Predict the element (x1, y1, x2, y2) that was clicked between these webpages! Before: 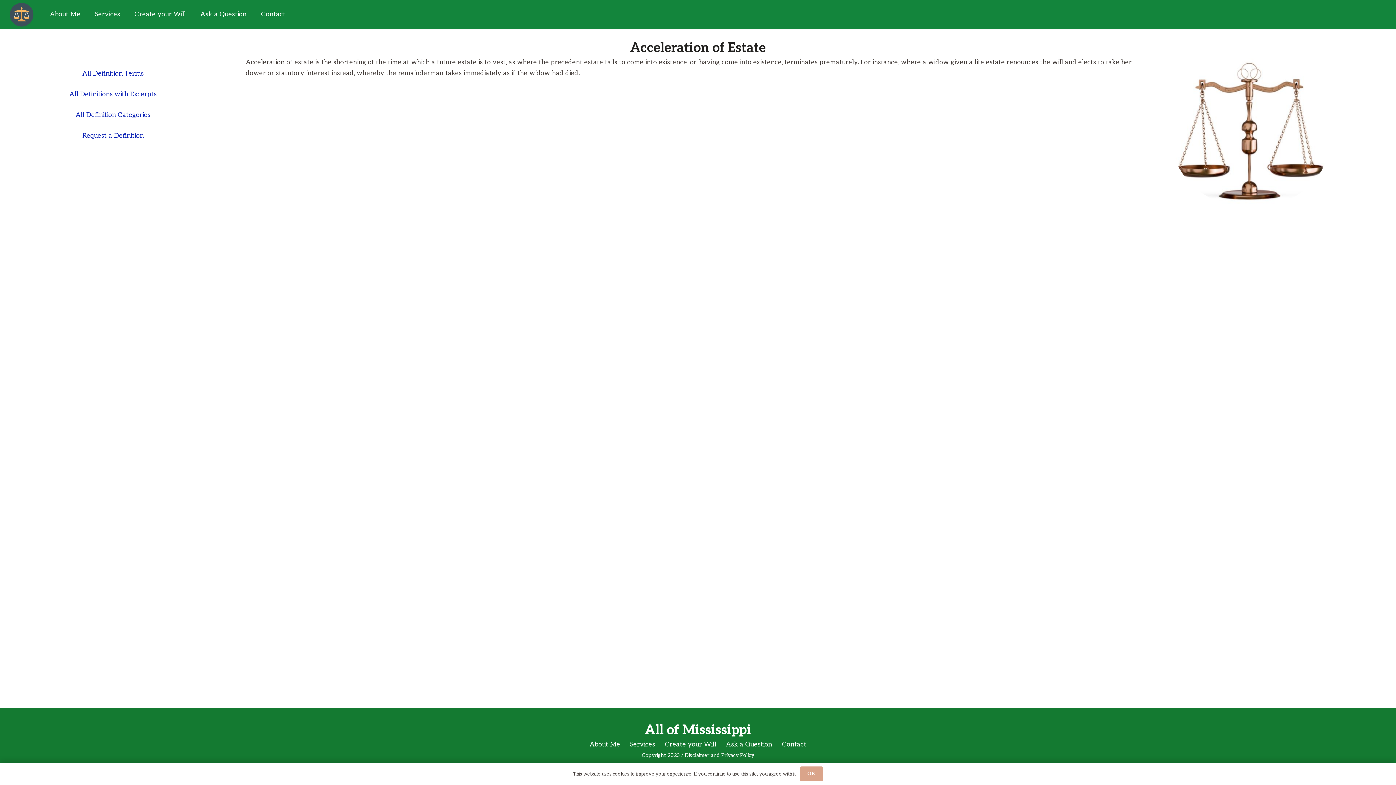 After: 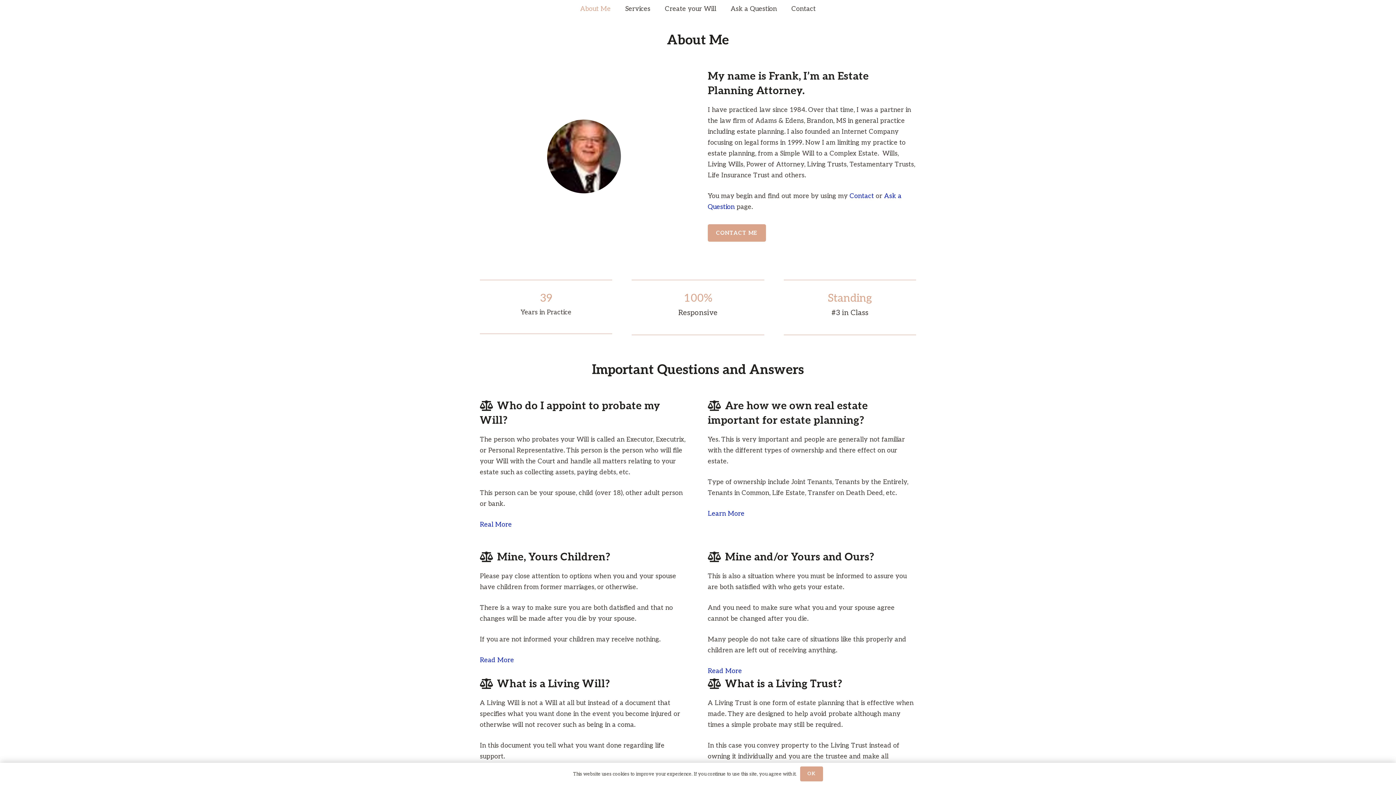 Action: bbox: (42, 0, 87, 29) label: About Me